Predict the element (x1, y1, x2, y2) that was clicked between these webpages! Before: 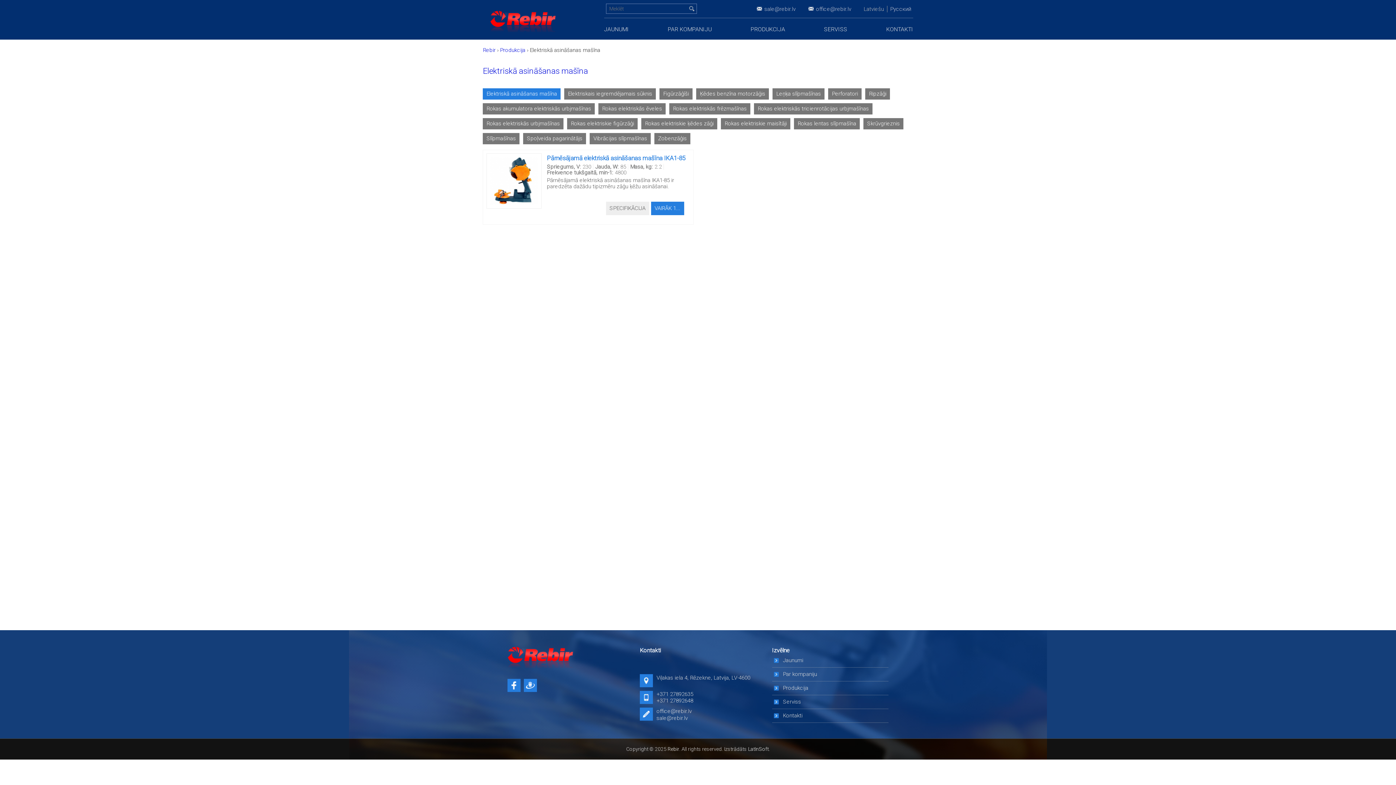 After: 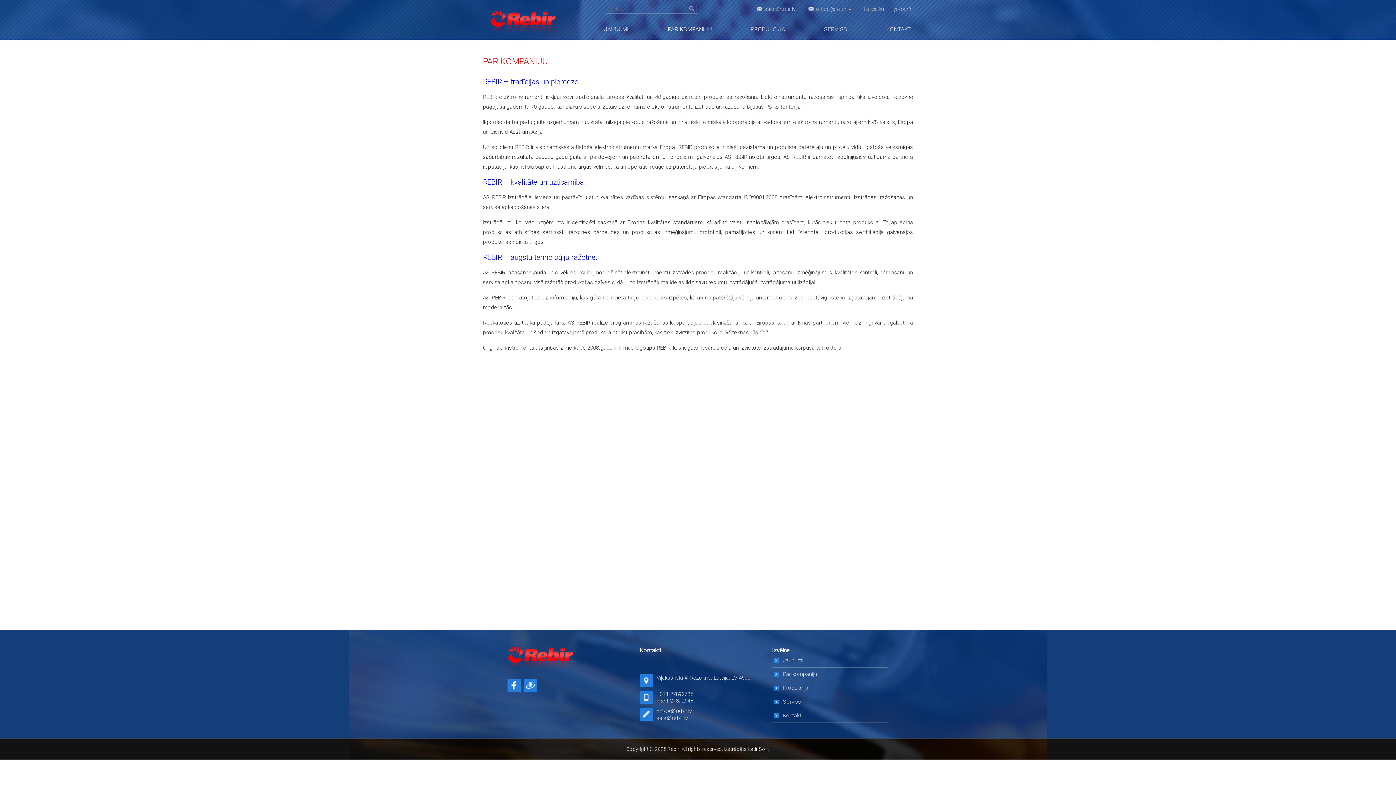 Action: bbox: (667, 25, 711, 32) label: PAR KOMPANIJU